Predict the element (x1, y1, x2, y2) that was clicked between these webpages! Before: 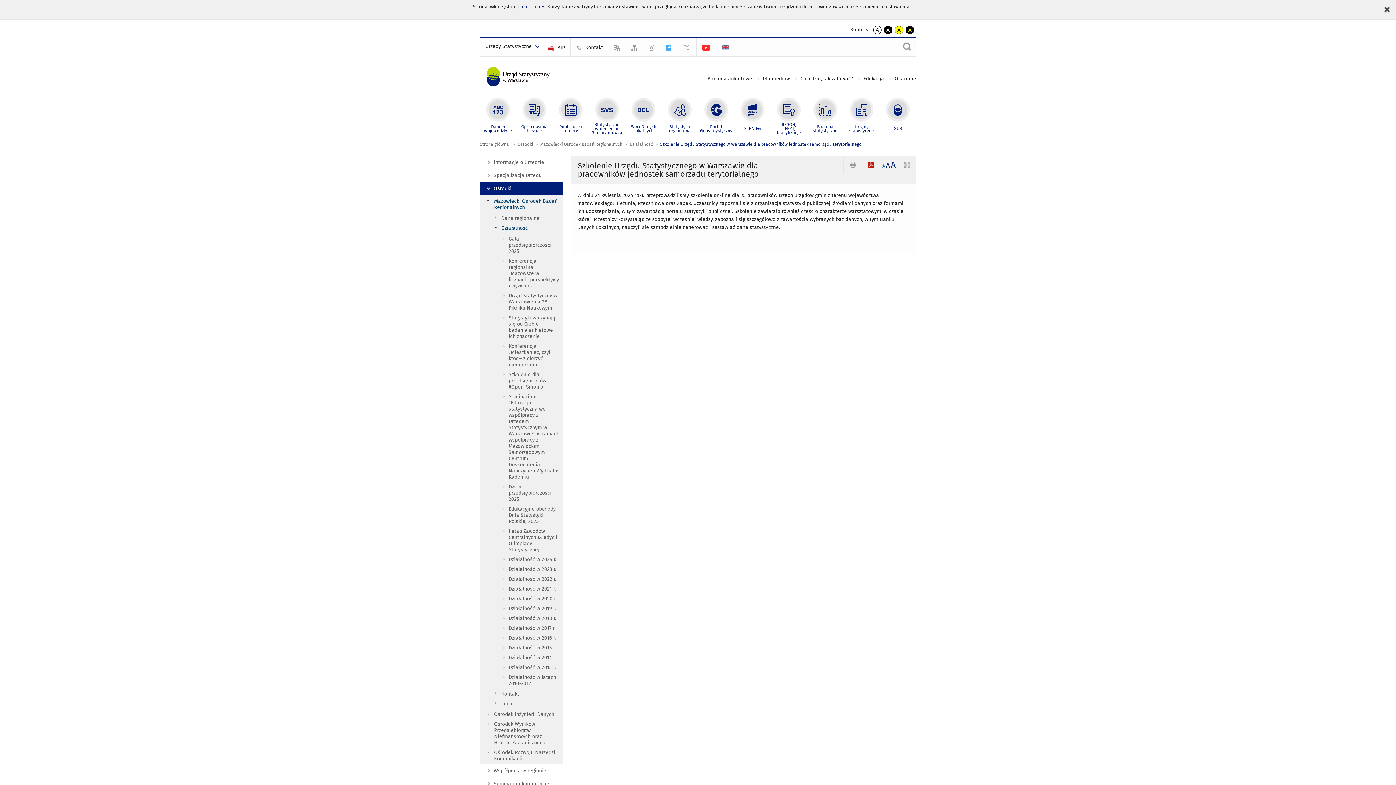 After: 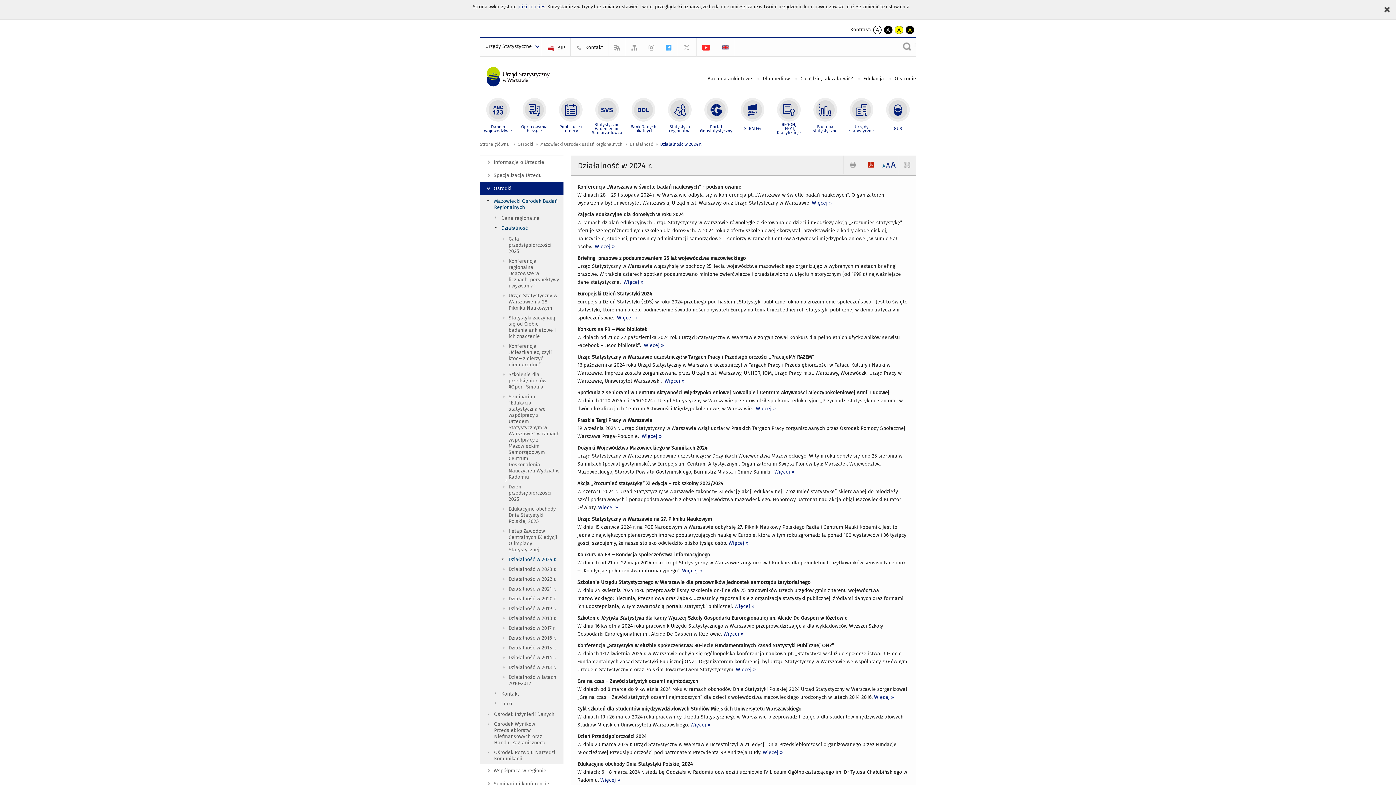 Action: bbox: (480, 554, 563, 564) label: Działalność w 2024 r.